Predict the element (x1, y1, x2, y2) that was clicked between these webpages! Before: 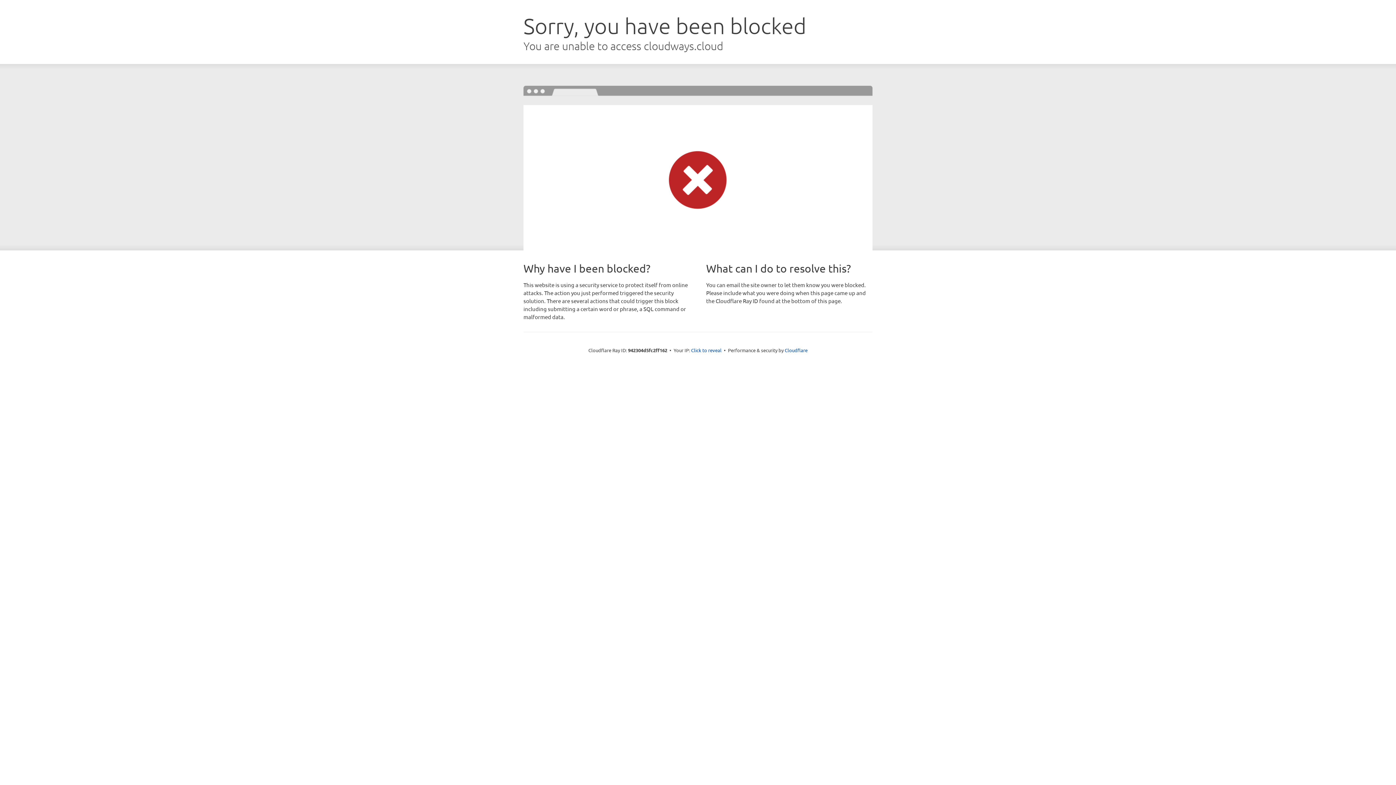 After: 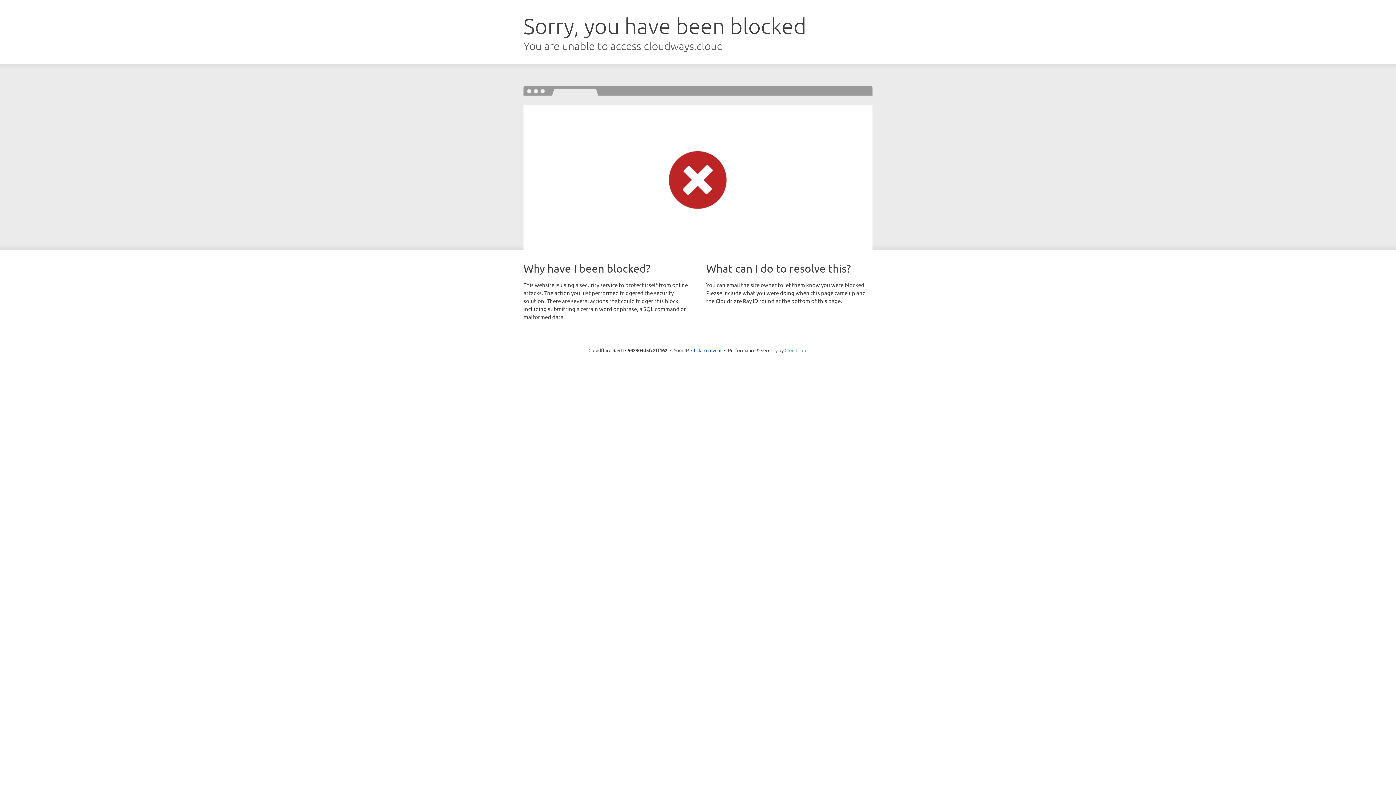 Action: bbox: (784, 347, 807, 353) label: Cloudflare